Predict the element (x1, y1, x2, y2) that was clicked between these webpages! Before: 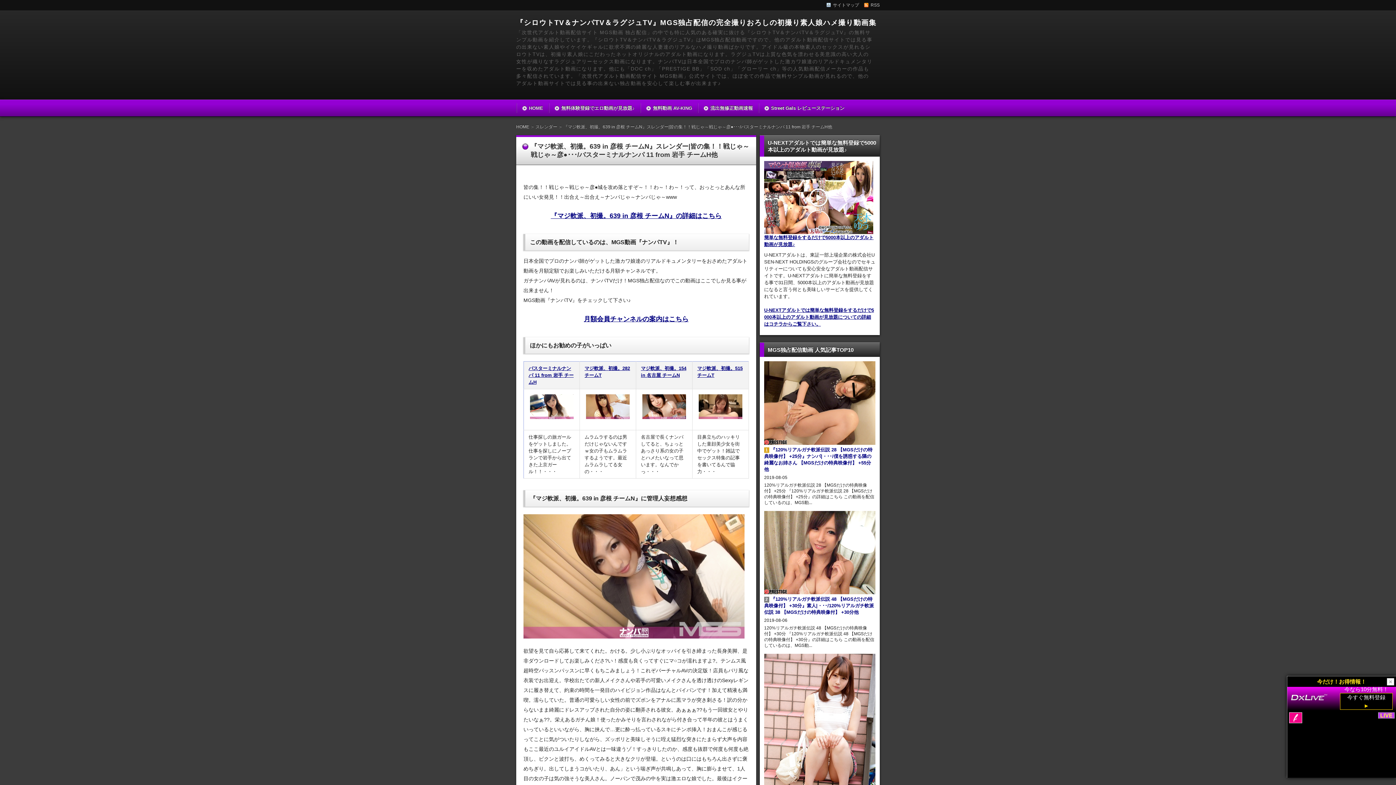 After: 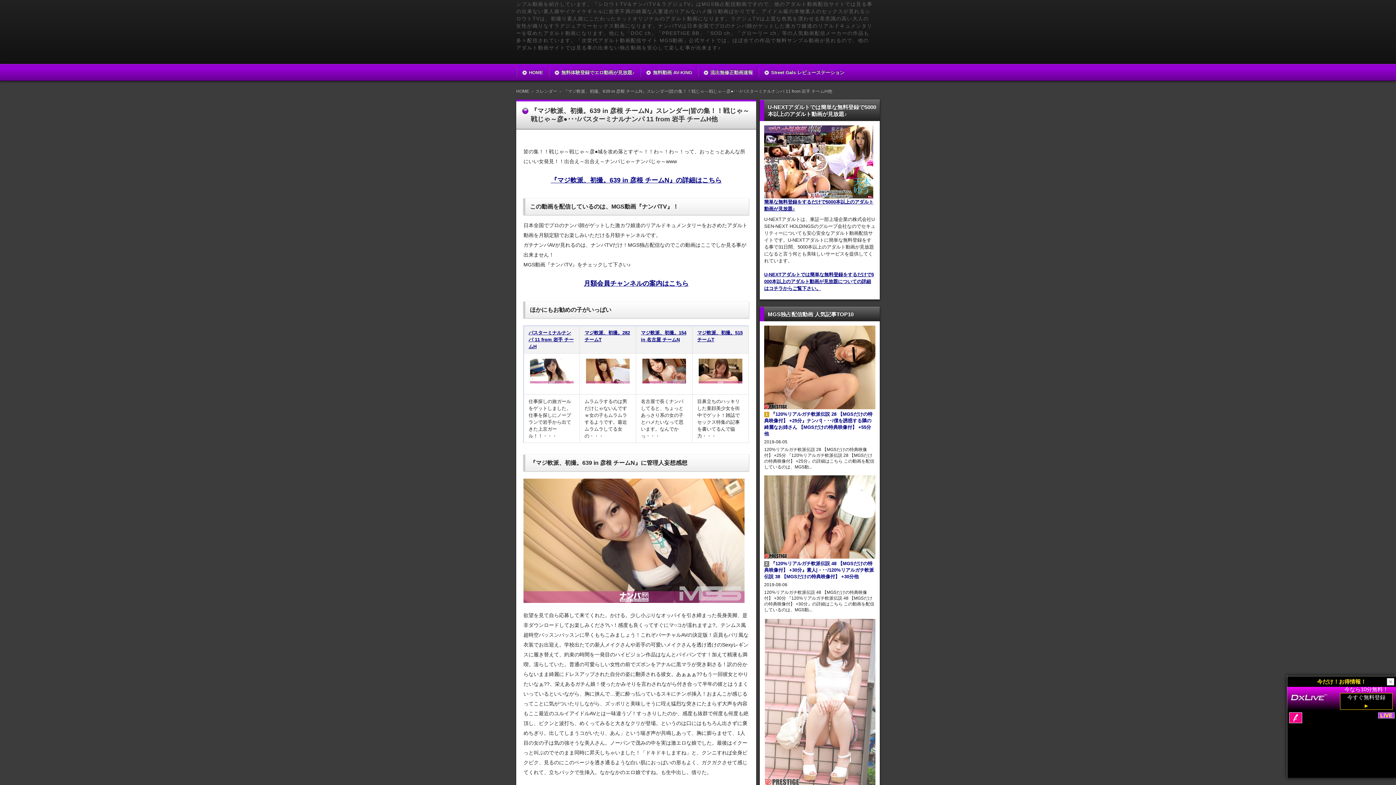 Action: bbox: (764, 654, 875, 821)